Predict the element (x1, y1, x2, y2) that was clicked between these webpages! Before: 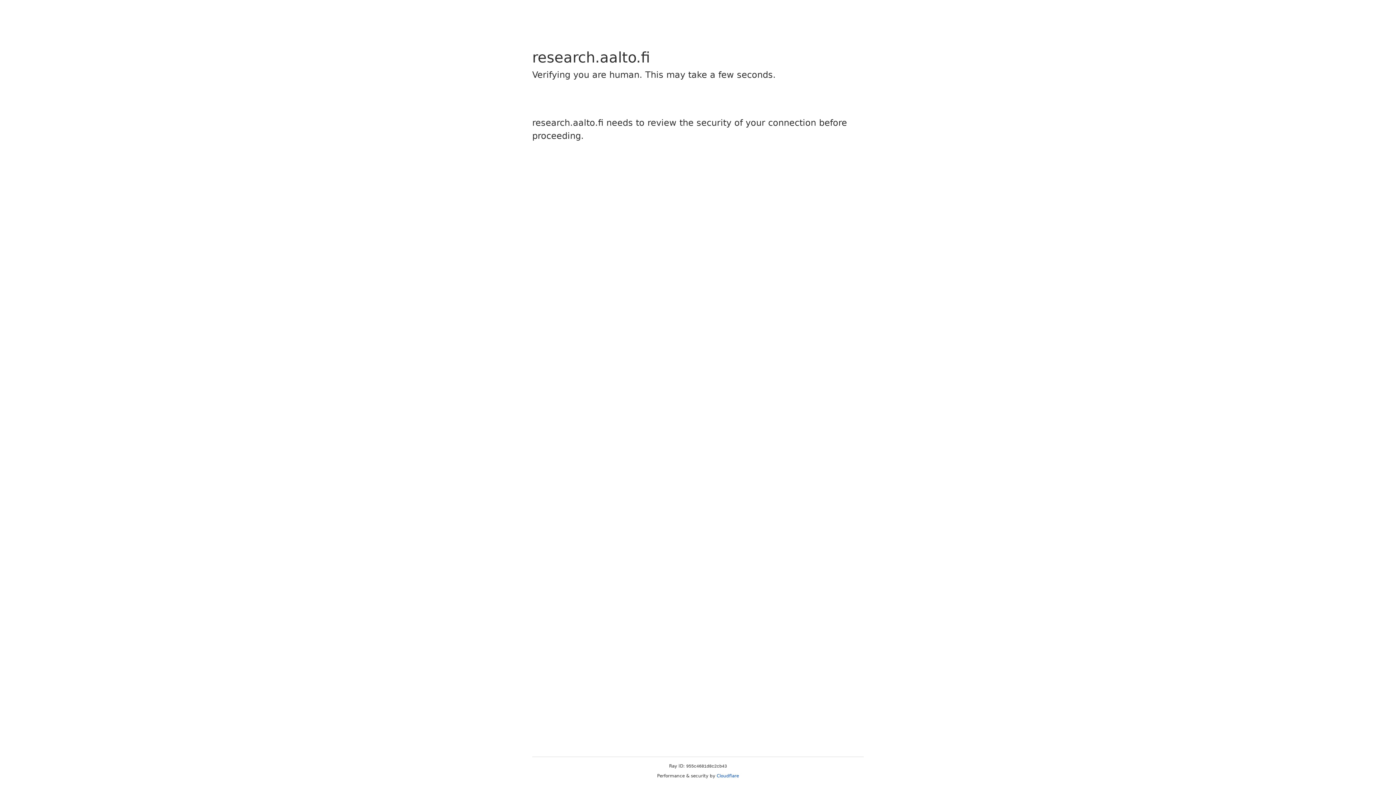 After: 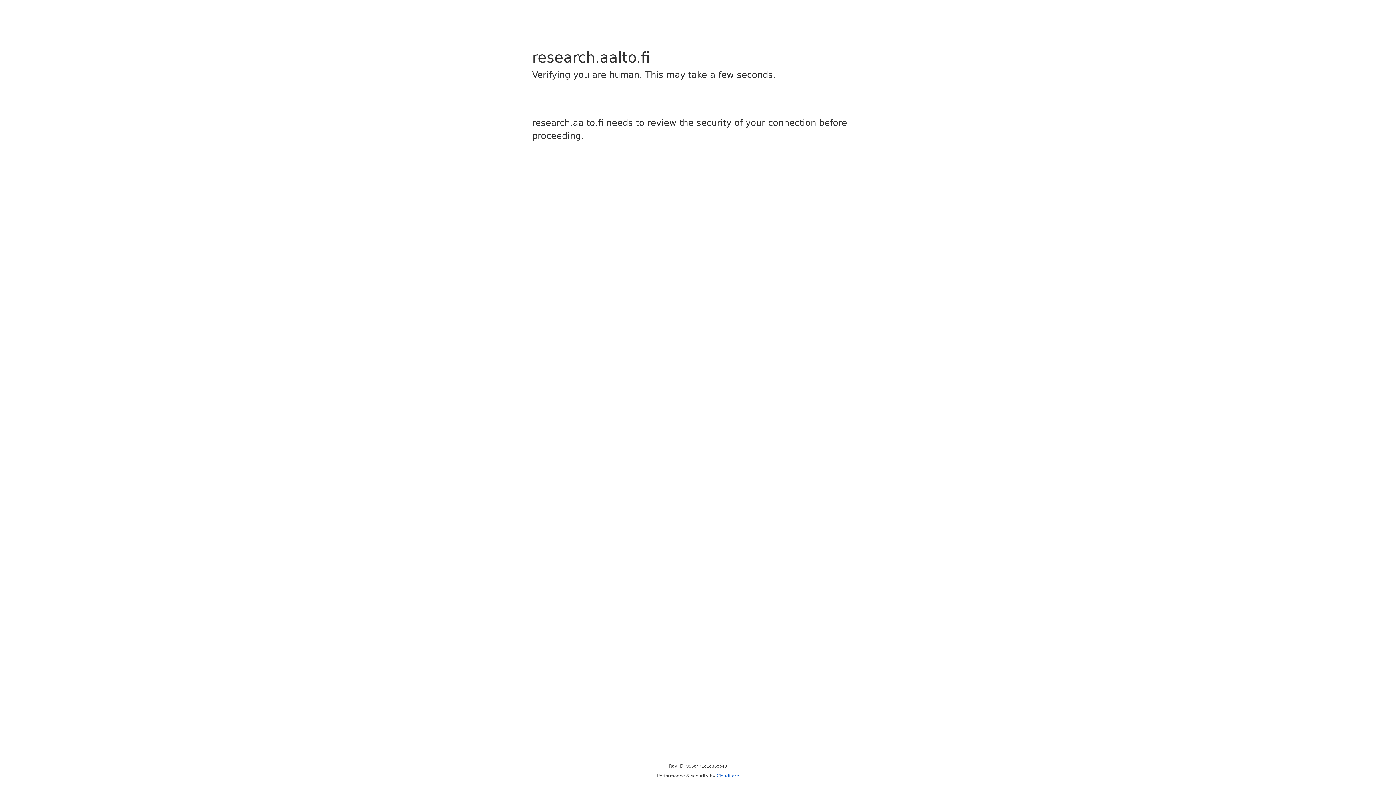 Action: bbox: (716, 773, 739, 778) label: Cloudflare